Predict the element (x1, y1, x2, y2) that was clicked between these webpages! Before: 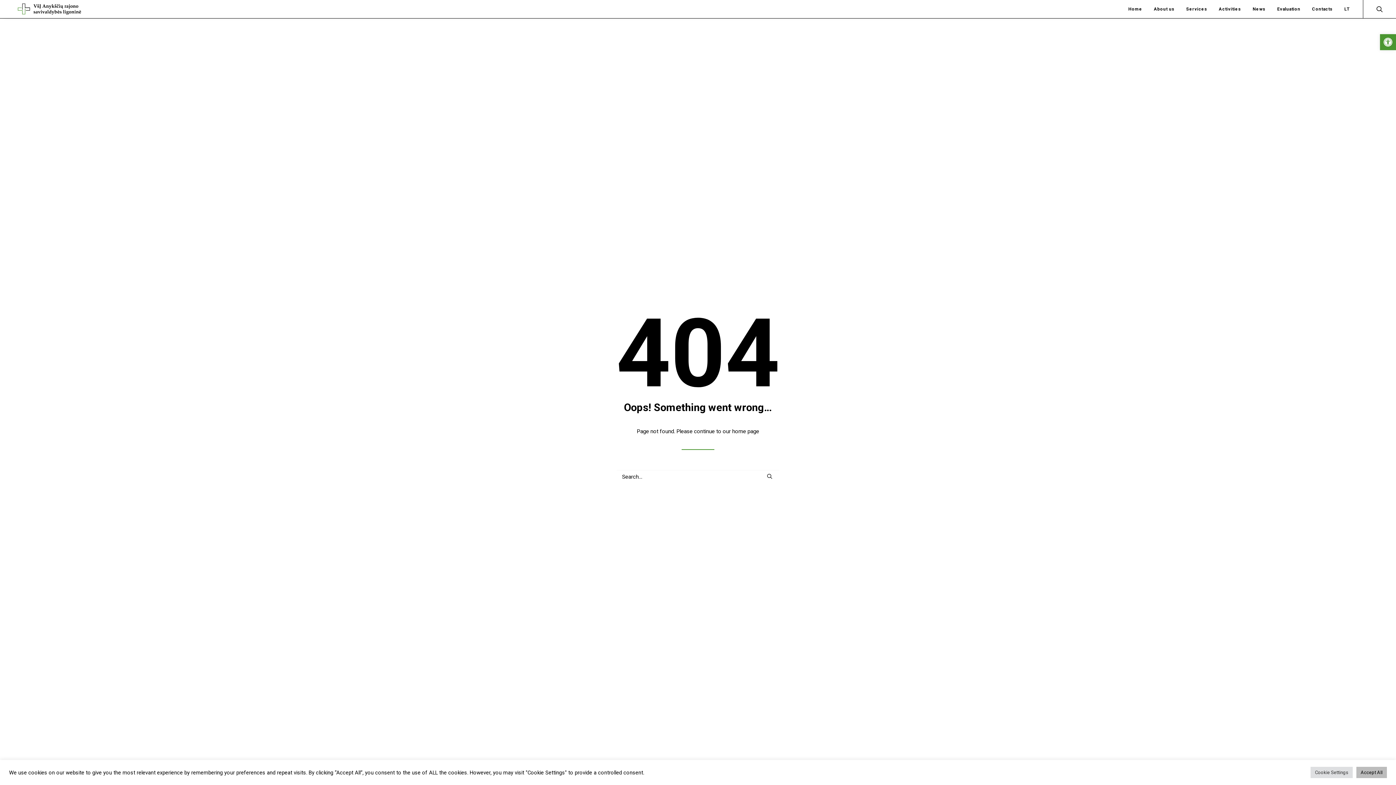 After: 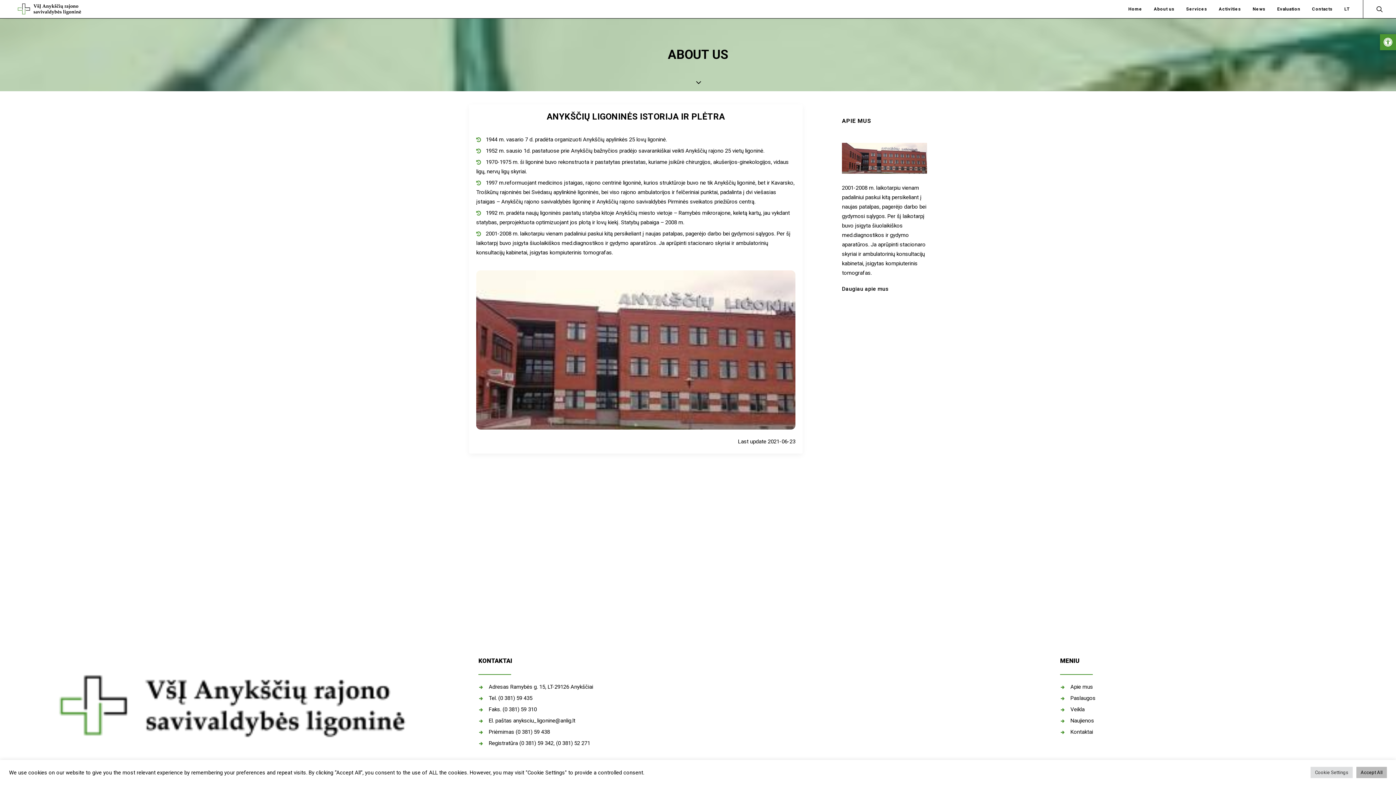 Action: label: About us bbox: (1149, 0, 1179, 18)